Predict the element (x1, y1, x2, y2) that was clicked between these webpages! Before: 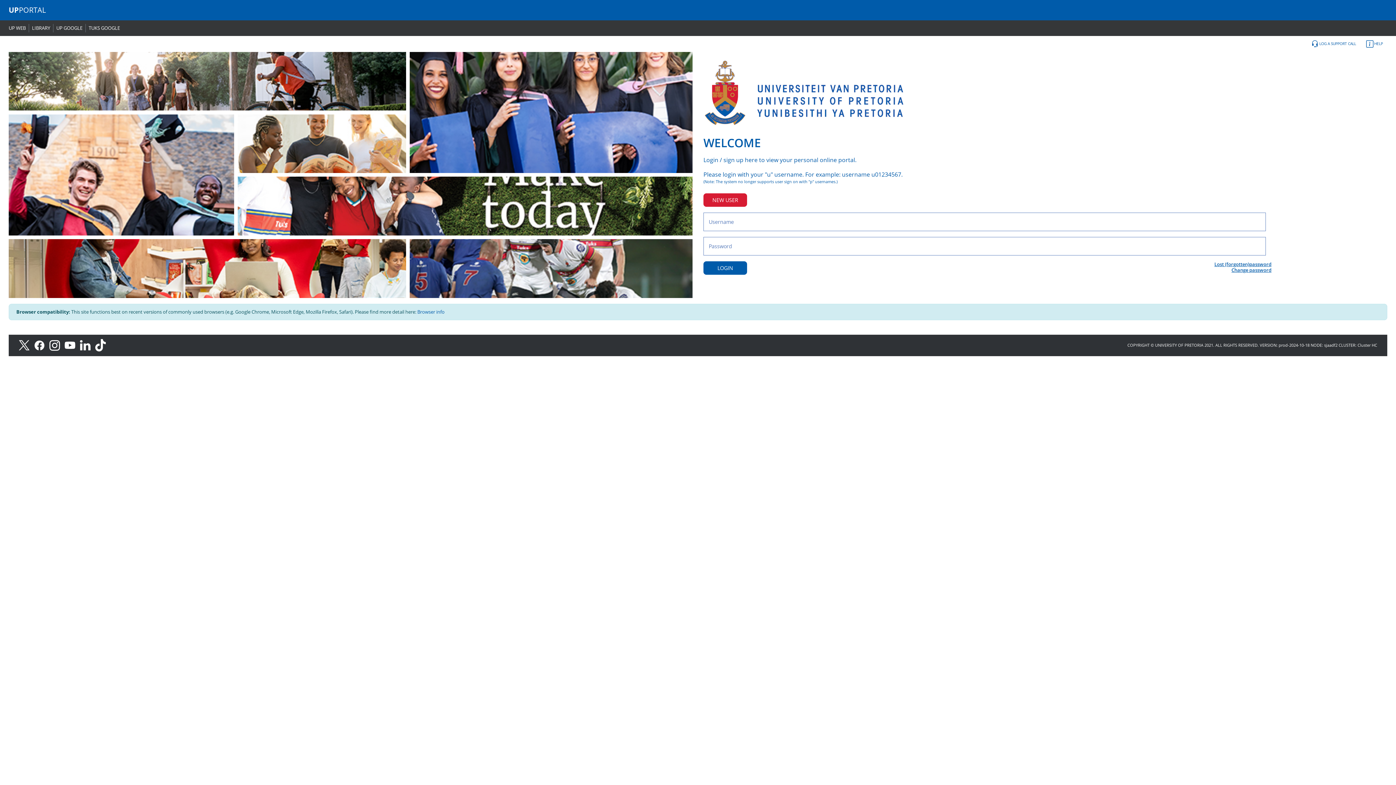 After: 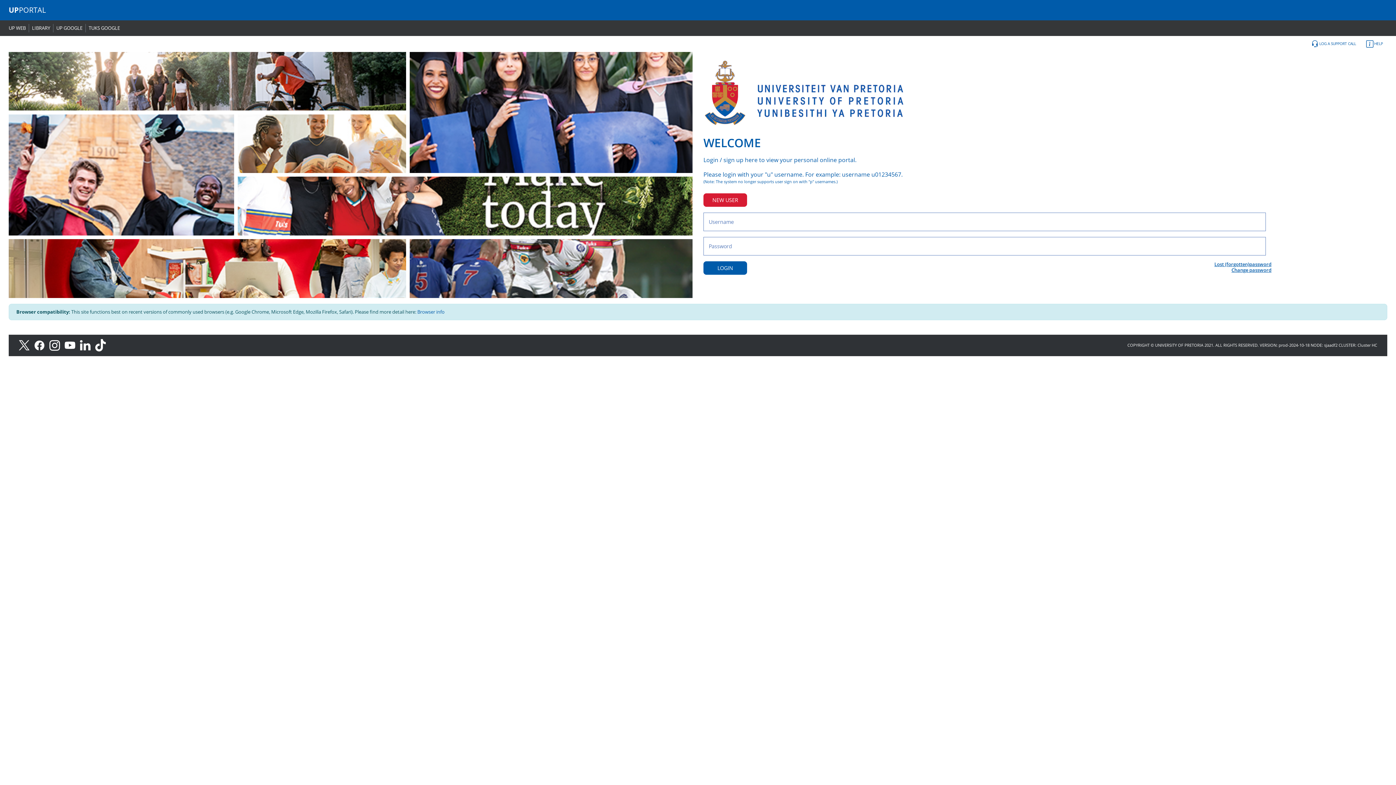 Action: bbox: (79, 342, 94, 347) label: LinkedIn